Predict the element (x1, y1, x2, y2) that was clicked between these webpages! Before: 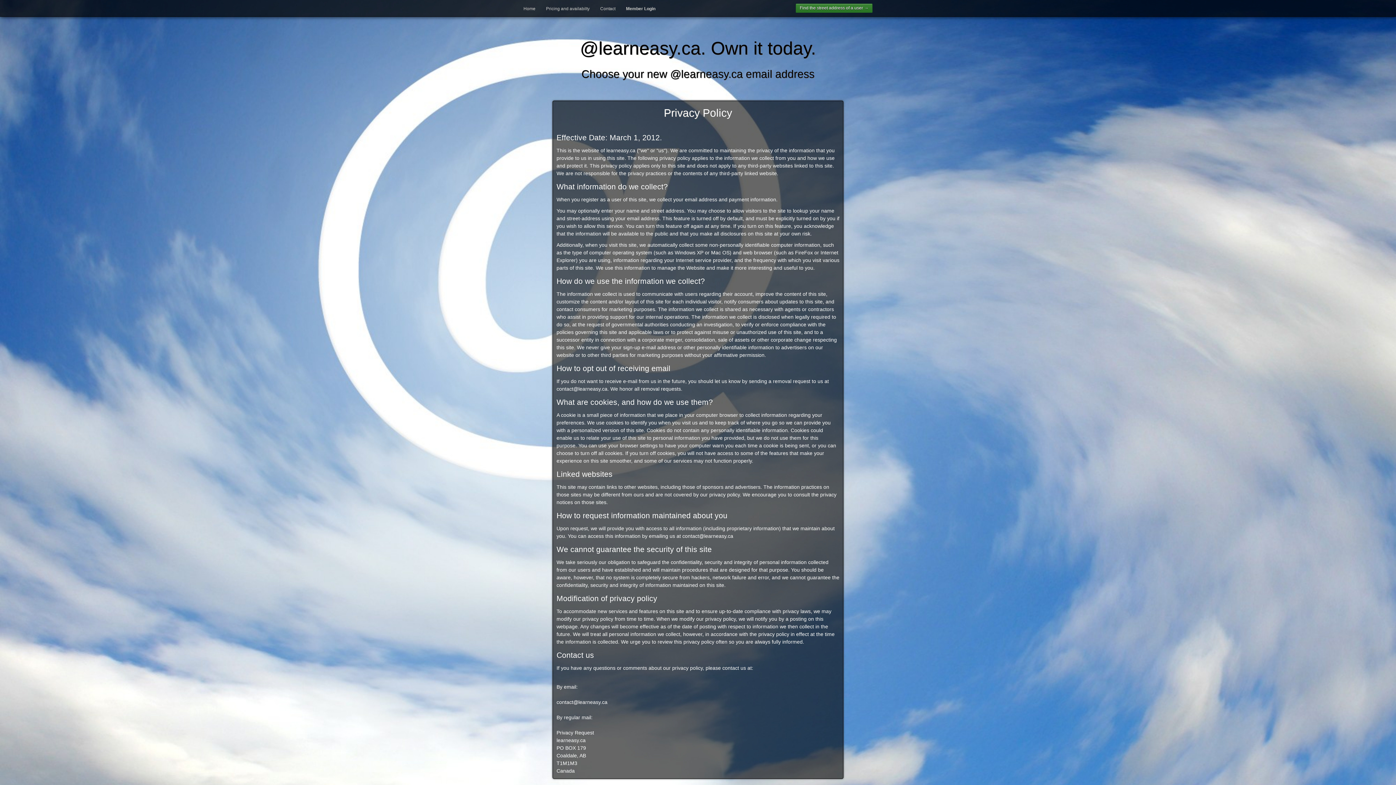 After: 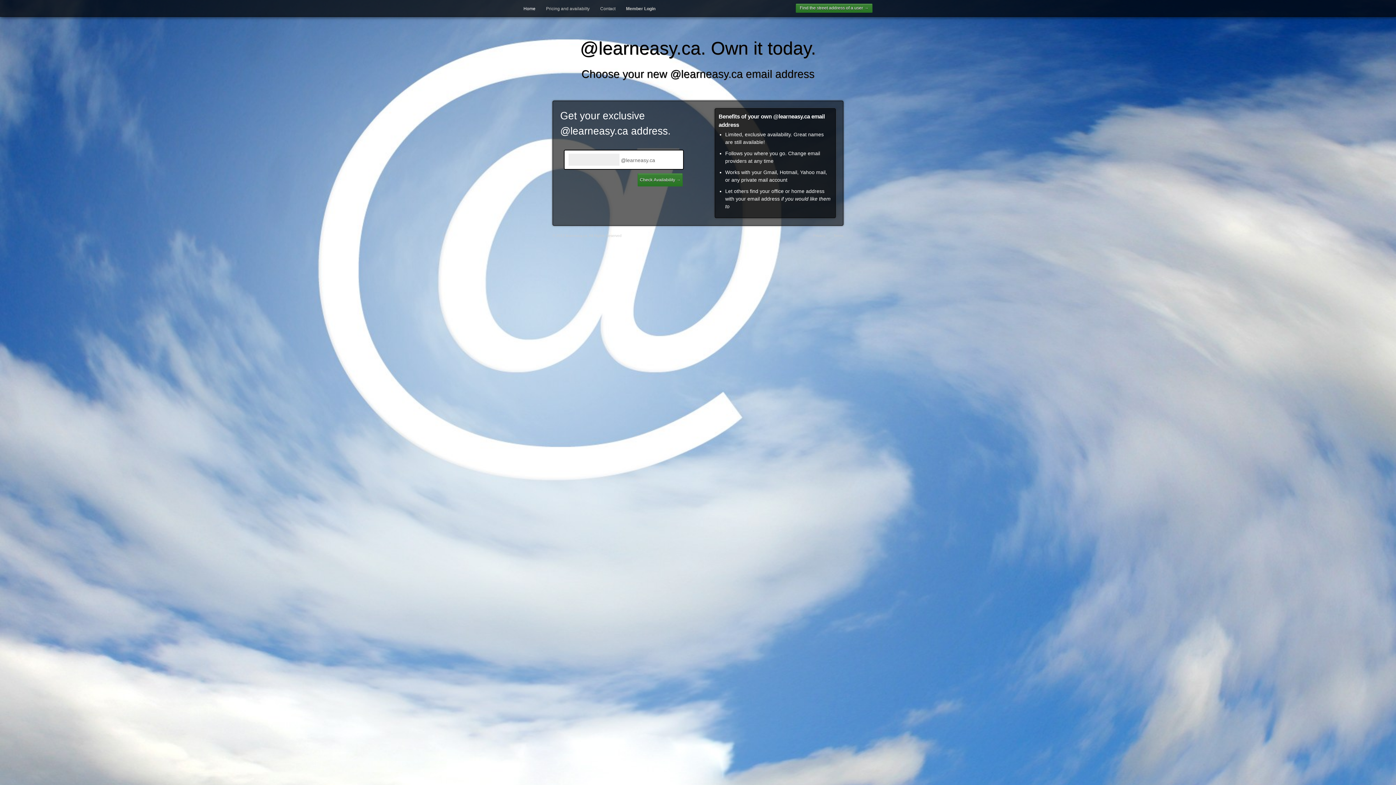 Action: bbox: (523, 6, 535, 11) label: Home